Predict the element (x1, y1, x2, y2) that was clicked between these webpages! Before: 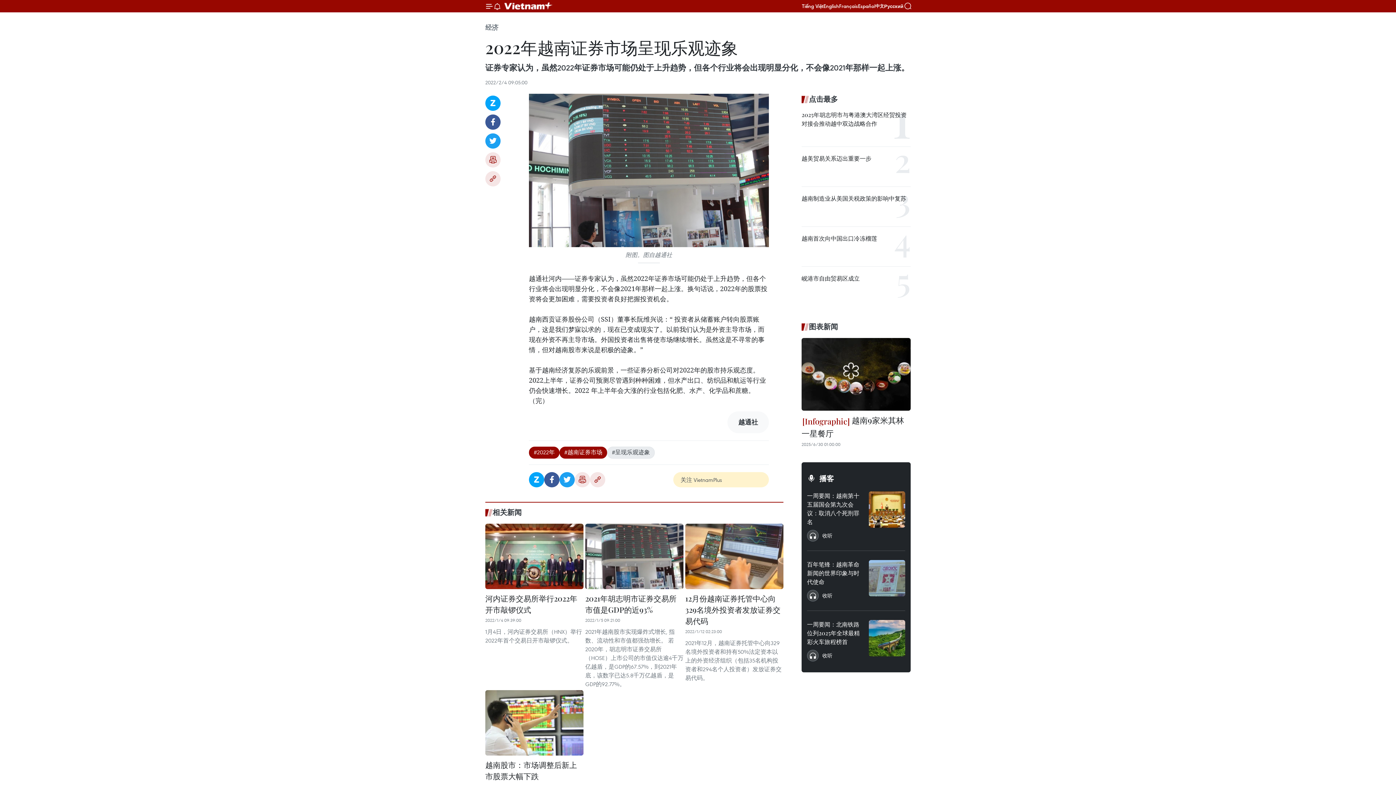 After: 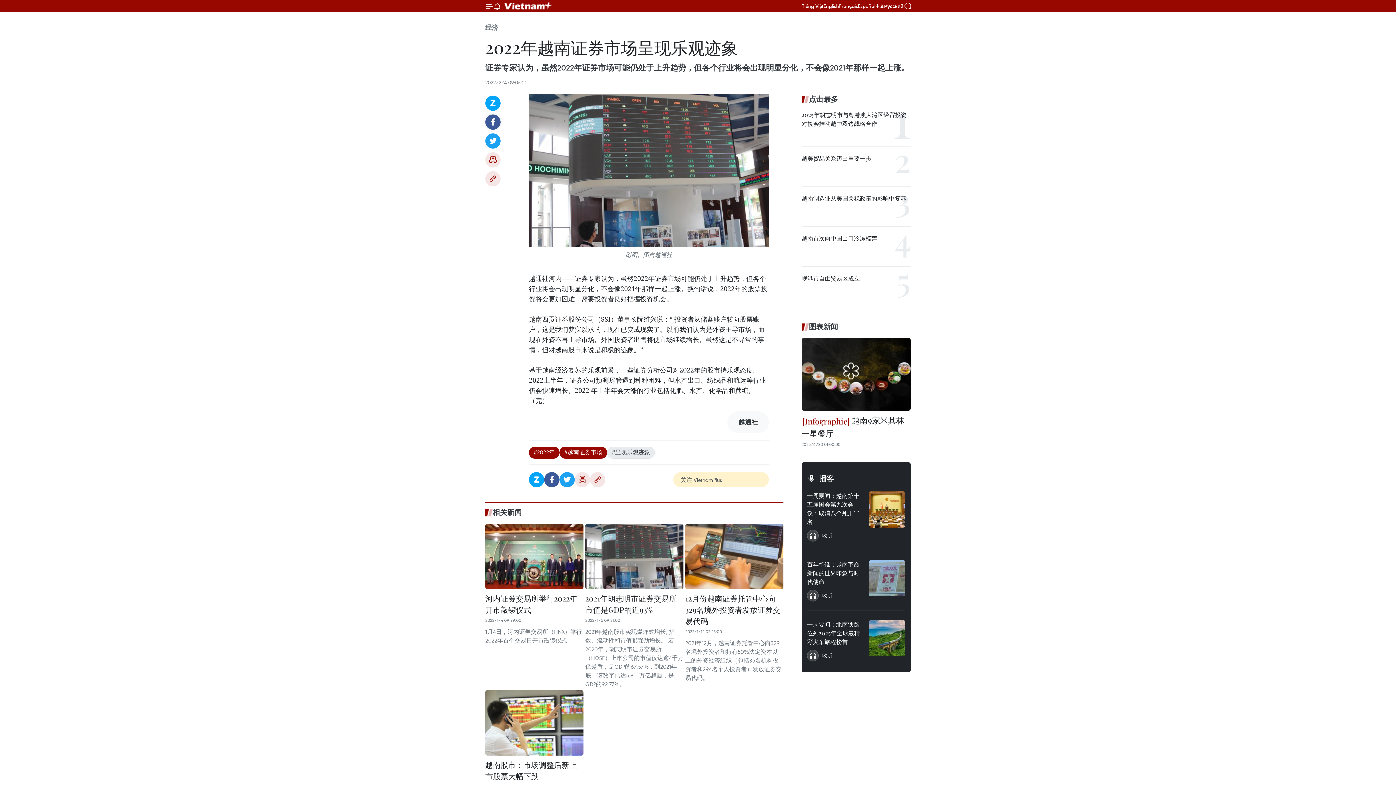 Action: bbox: (485, 114, 500, 129) label: Facebook